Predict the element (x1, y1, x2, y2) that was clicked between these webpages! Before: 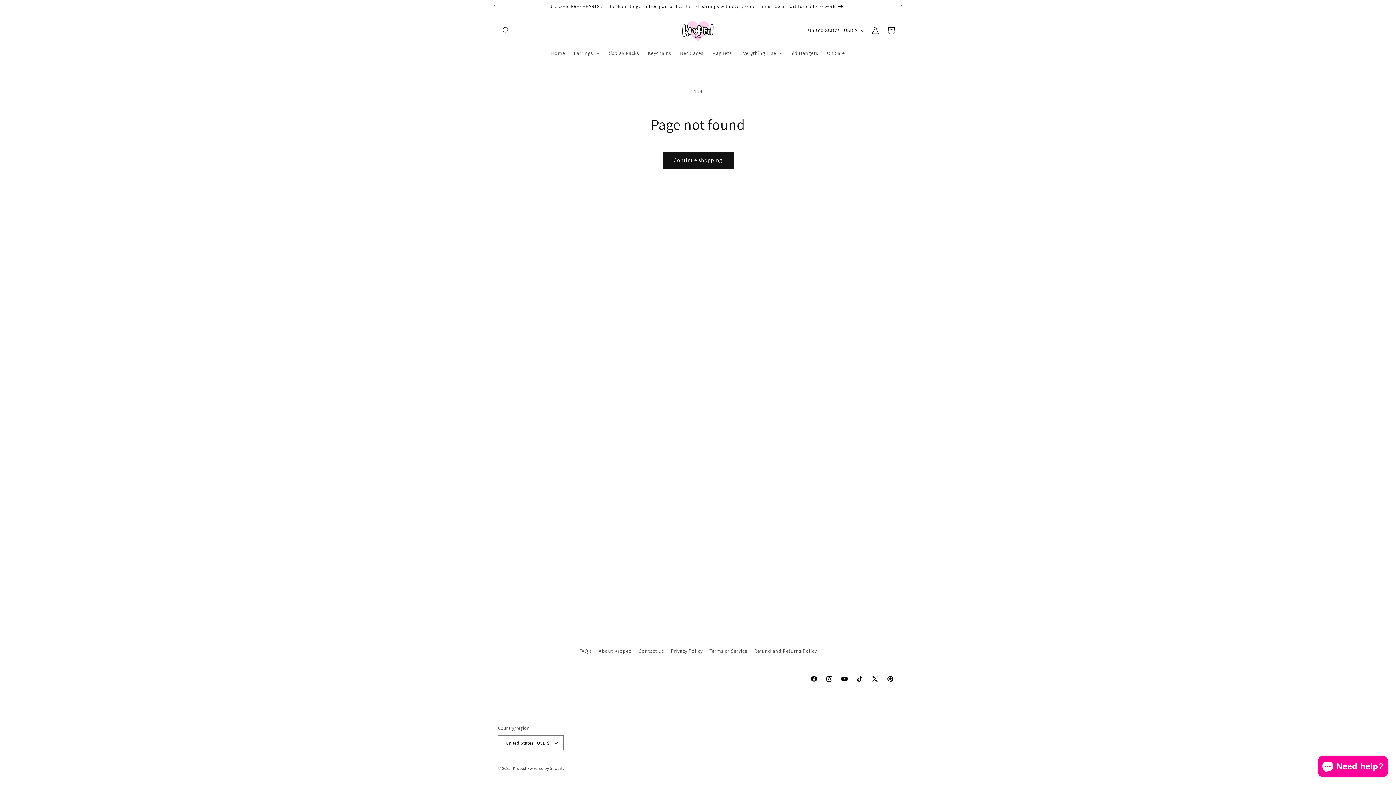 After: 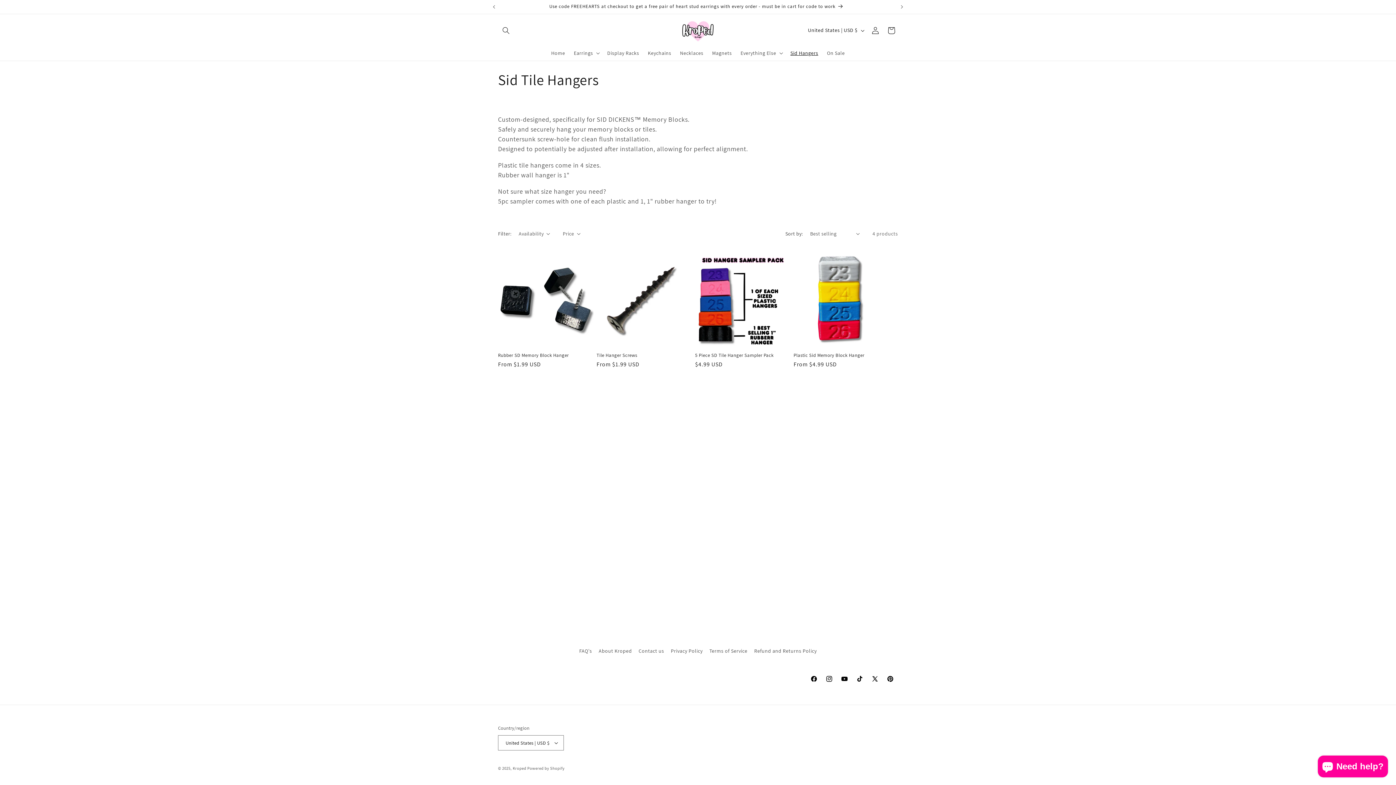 Action: label: Sid Hangers bbox: (786, 45, 822, 60)